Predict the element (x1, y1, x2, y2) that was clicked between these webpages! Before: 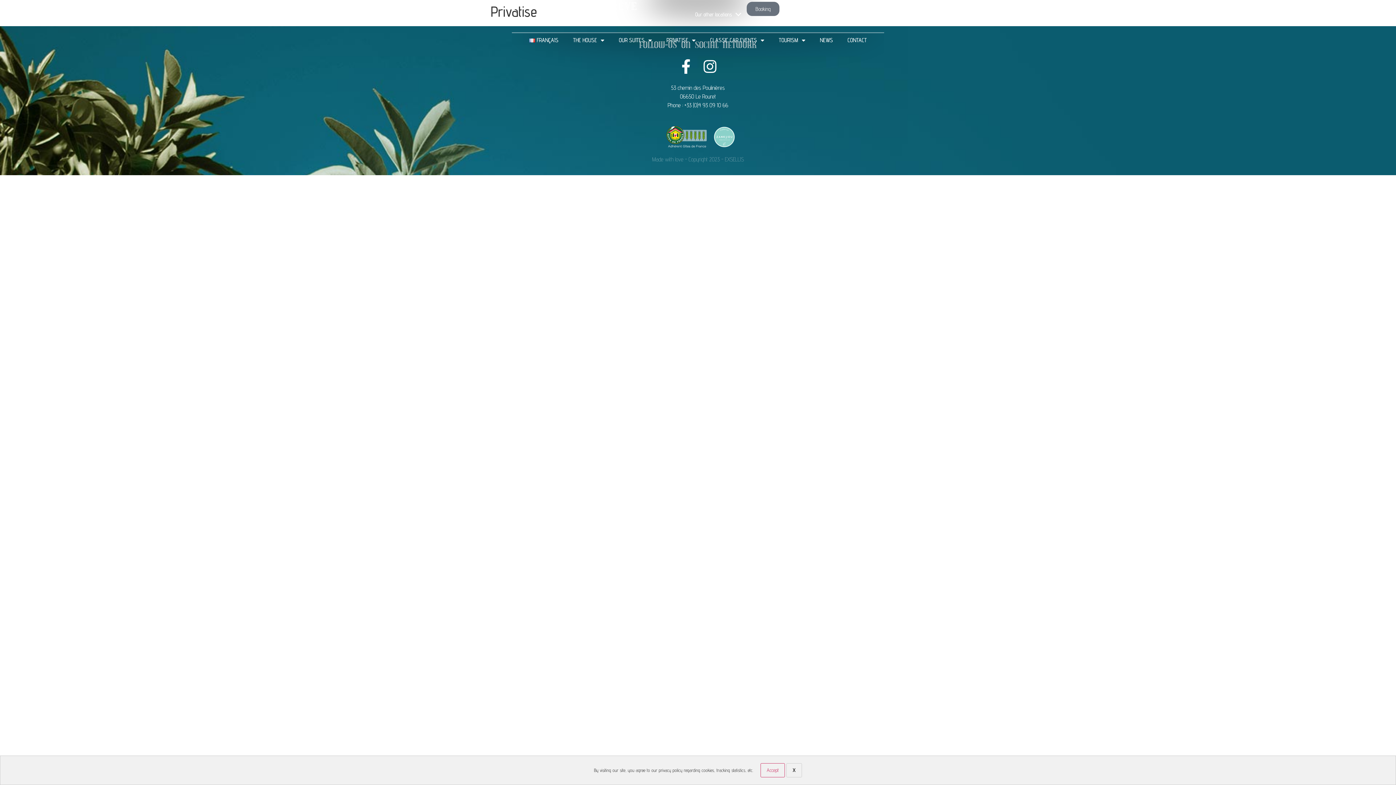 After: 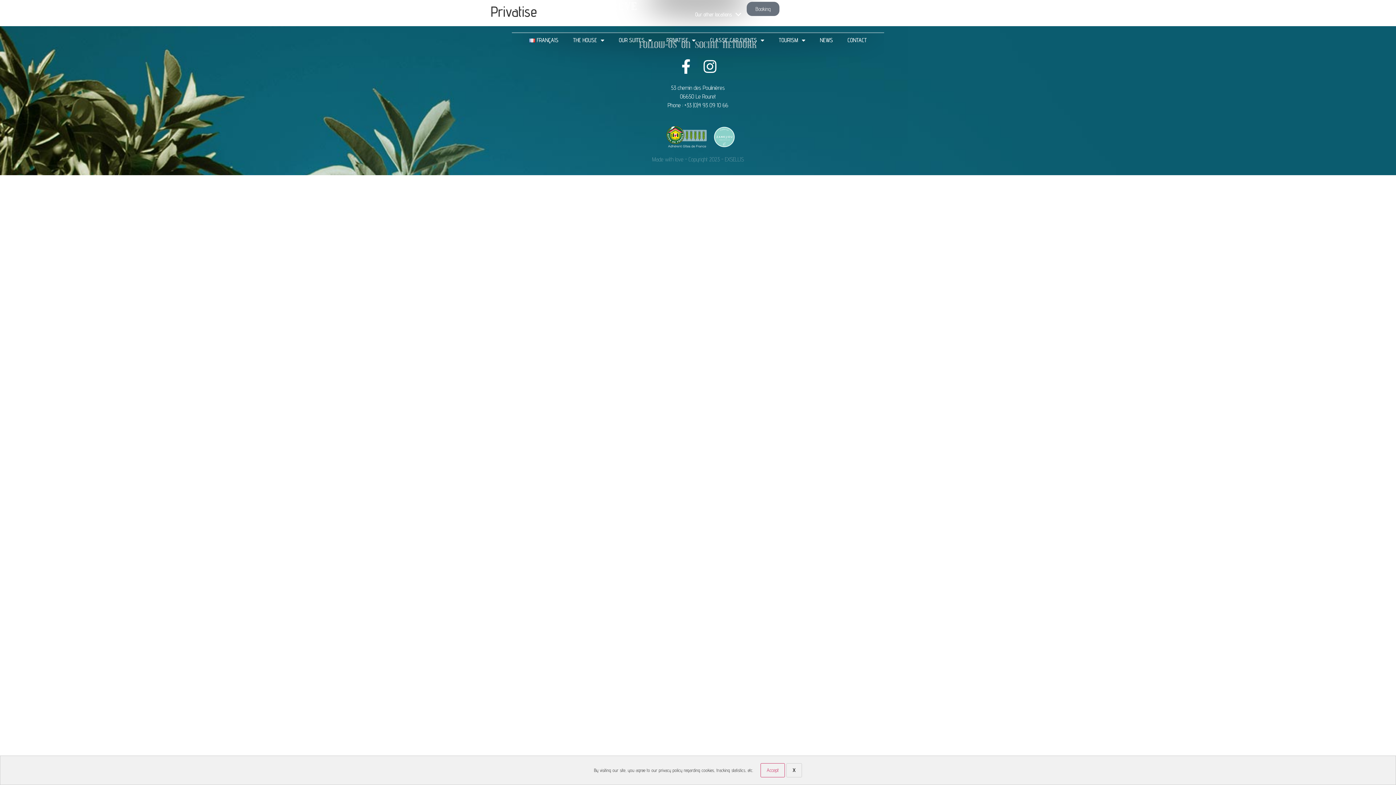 Action: label: Instagram bbox: (801, 0, 819, 18)